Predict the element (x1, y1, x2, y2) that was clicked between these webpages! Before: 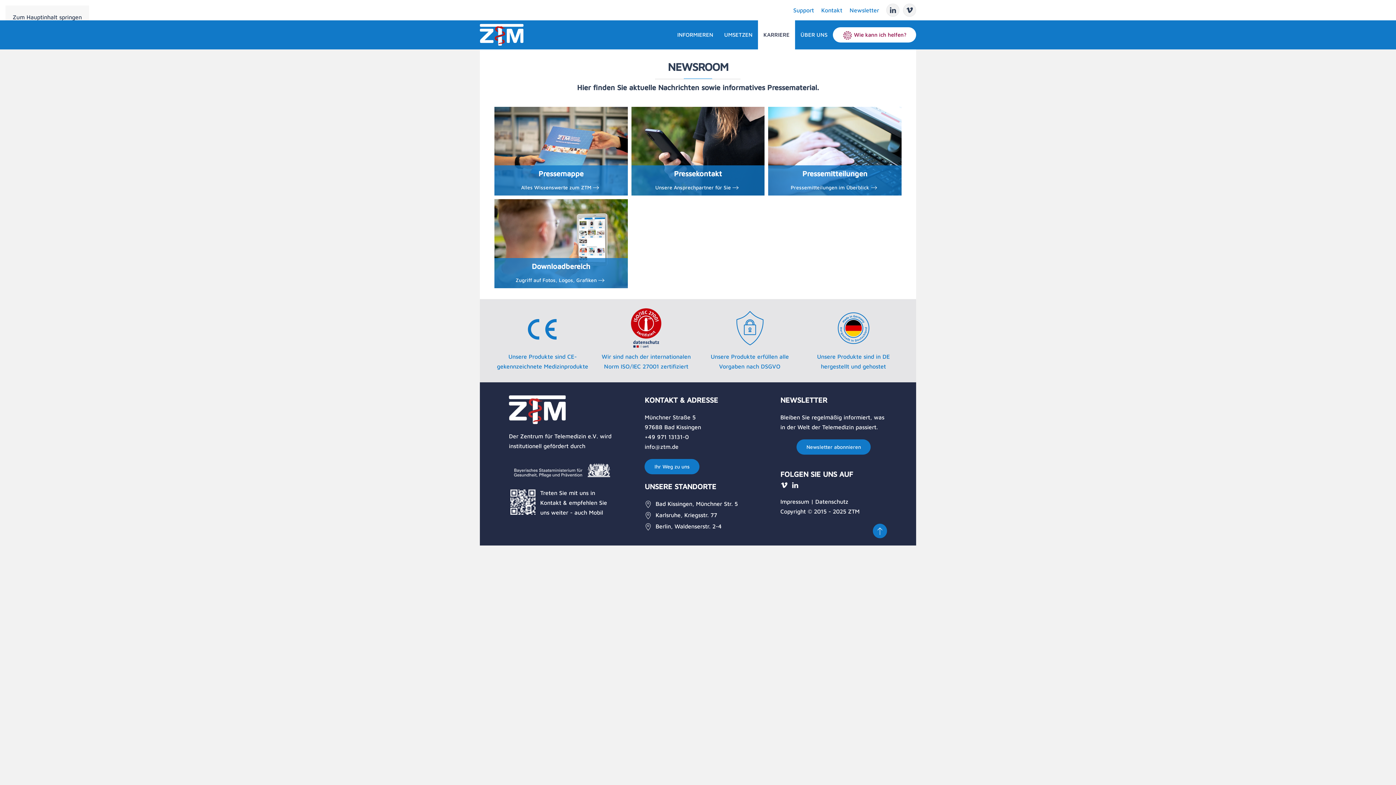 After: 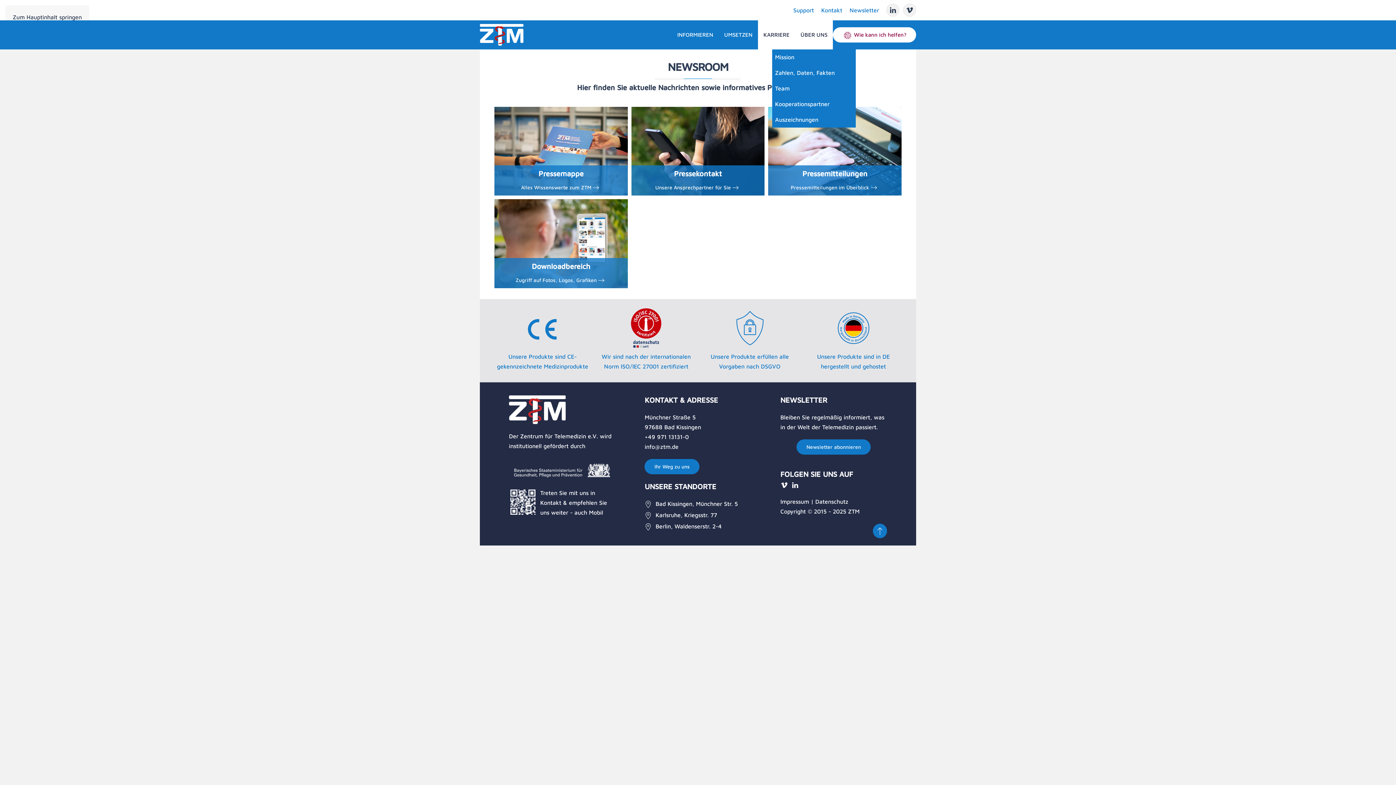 Action: bbox: (795, 20, 833, 49) label: ÜBER UNS